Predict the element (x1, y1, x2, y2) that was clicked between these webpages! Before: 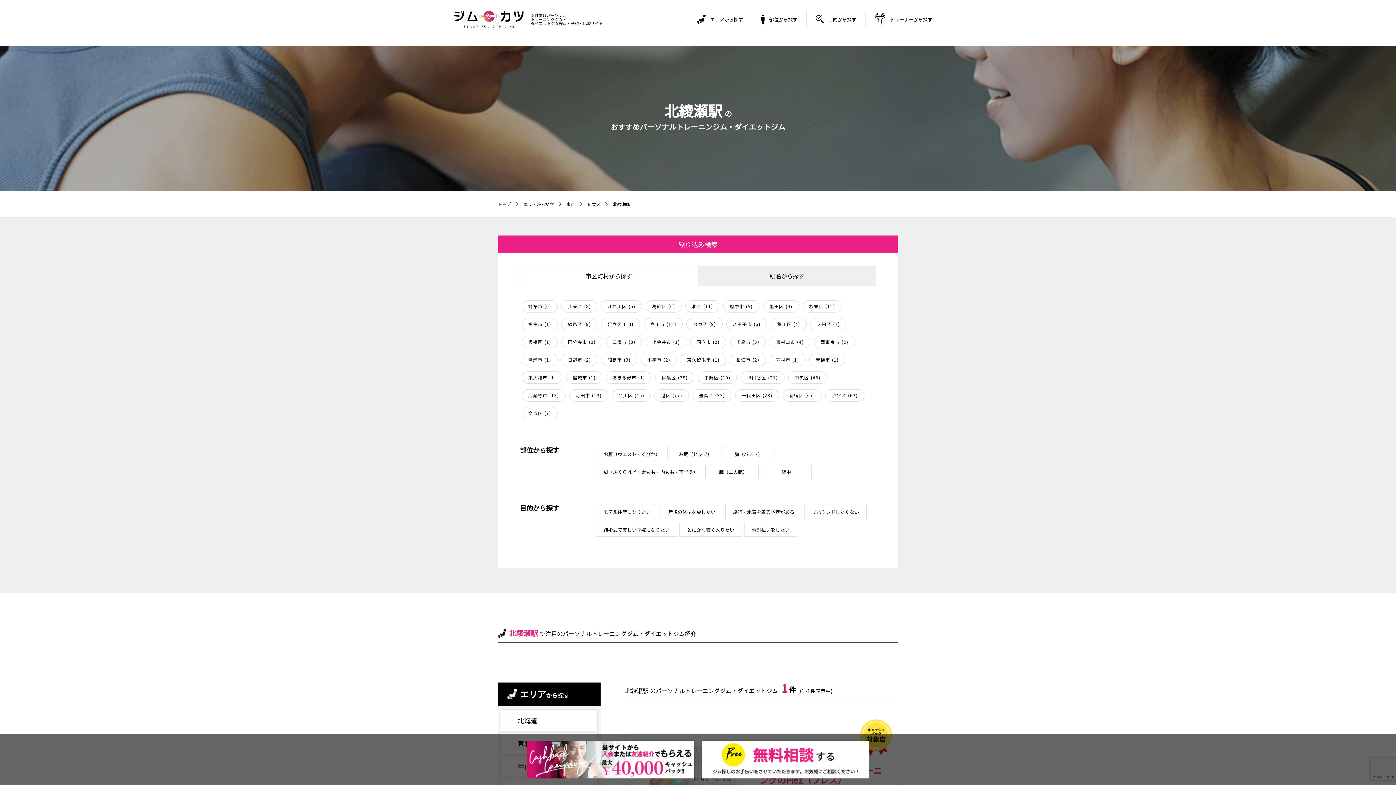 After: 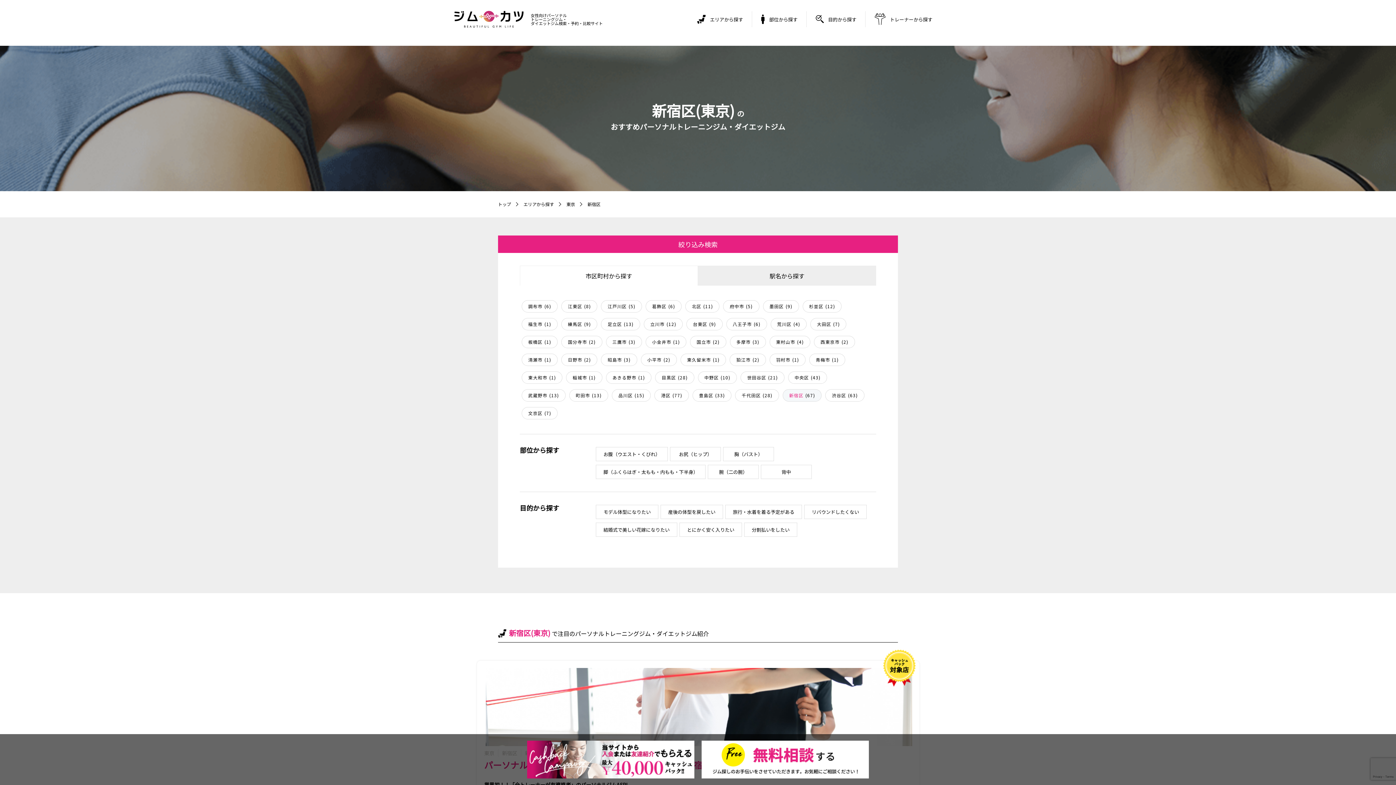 Action: bbox: (782, 389, 821, 401) label: 新宿区(67)